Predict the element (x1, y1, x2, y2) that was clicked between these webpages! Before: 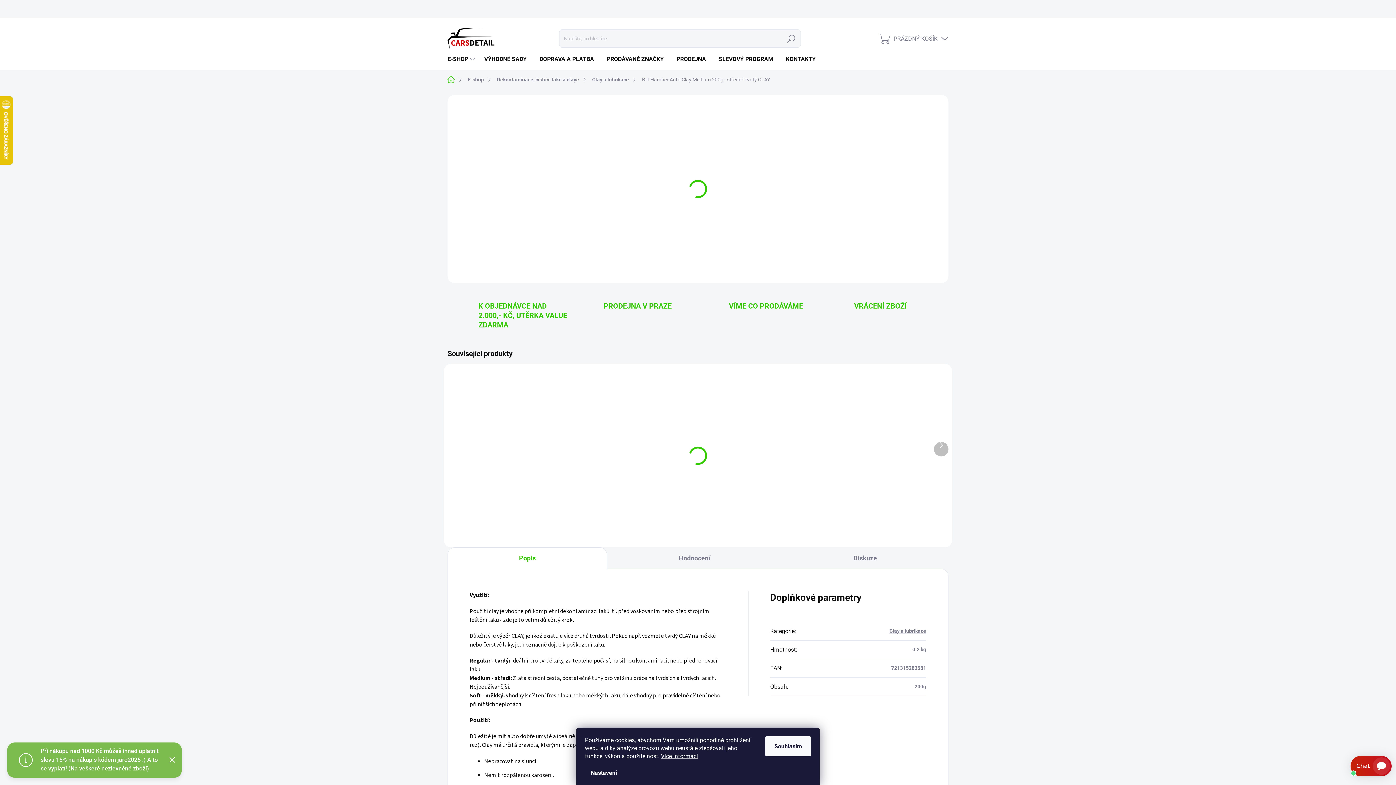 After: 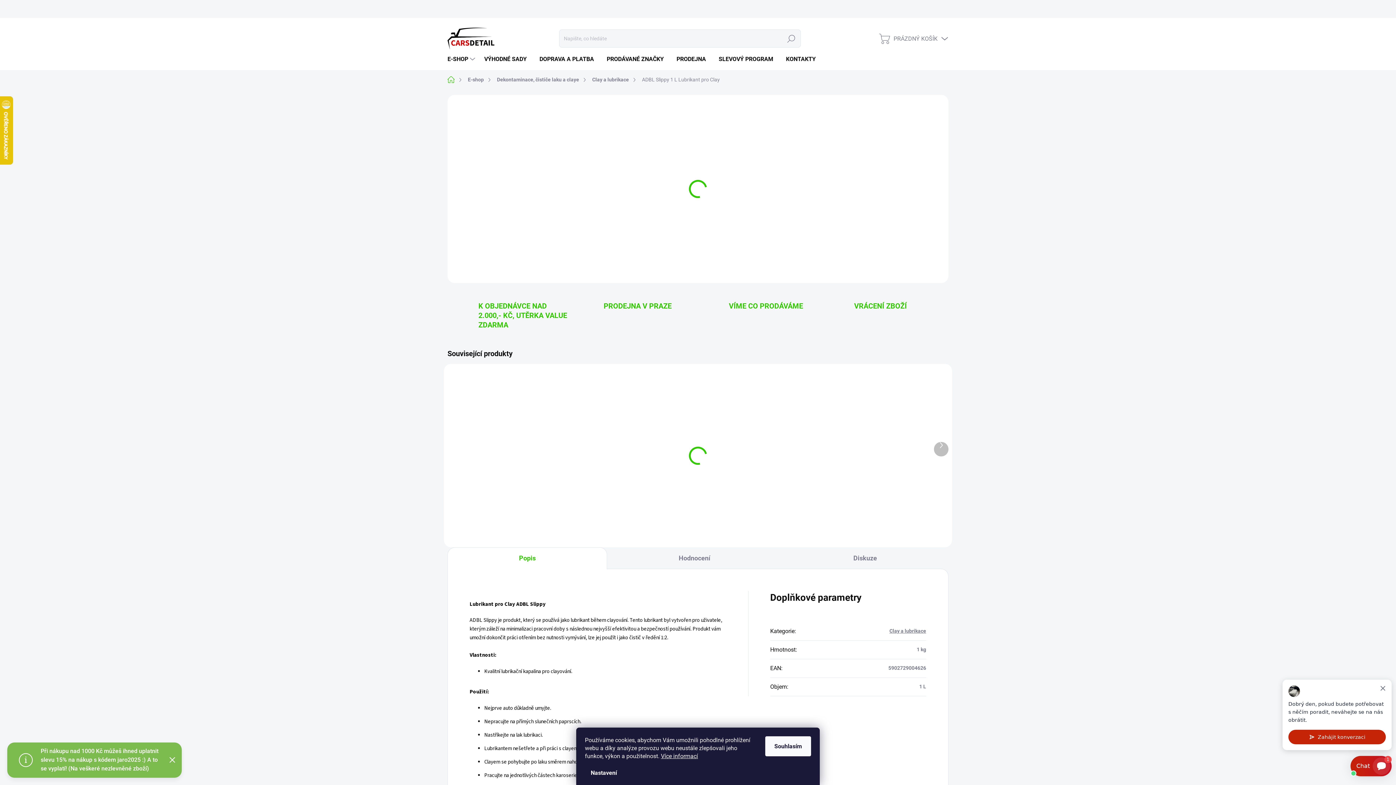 Action: bbox: (458, 378, 556, 452)